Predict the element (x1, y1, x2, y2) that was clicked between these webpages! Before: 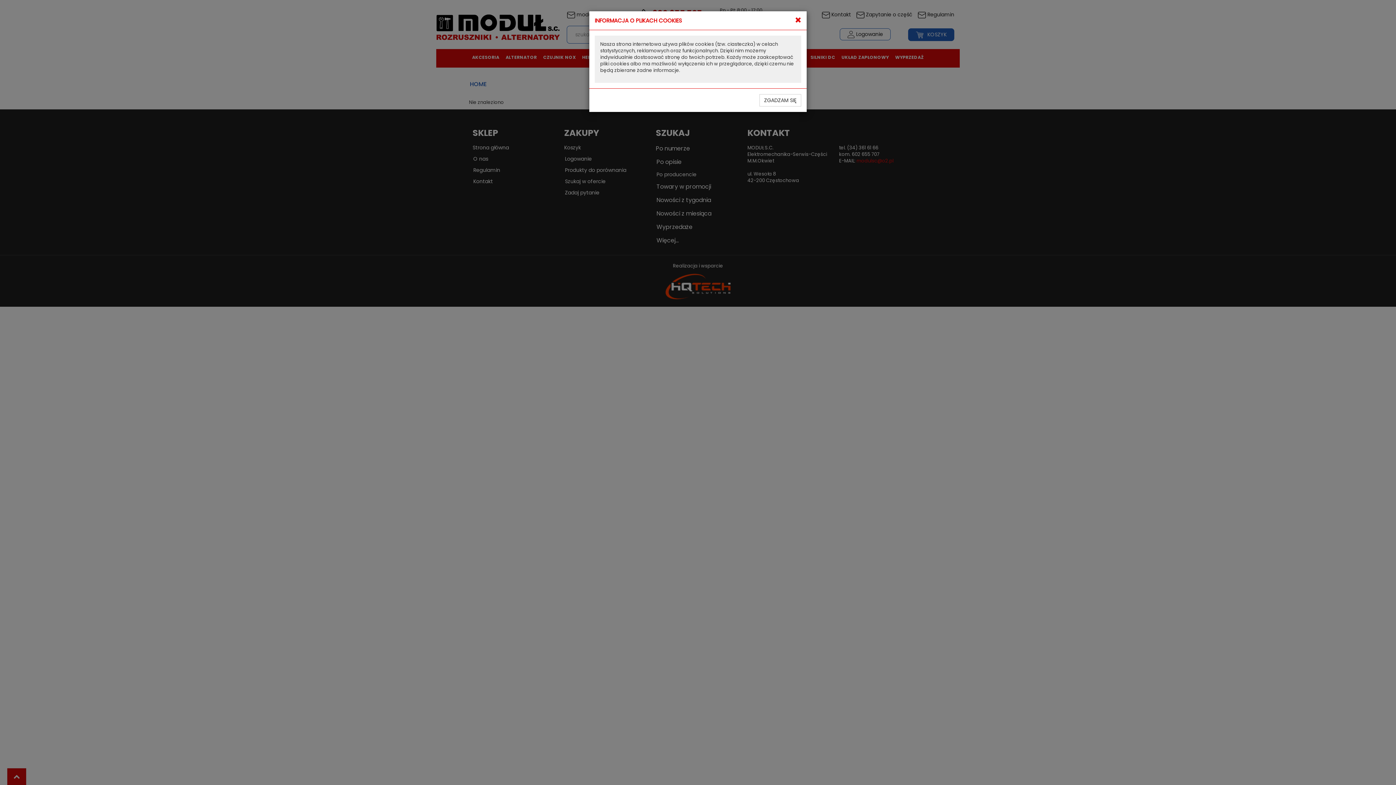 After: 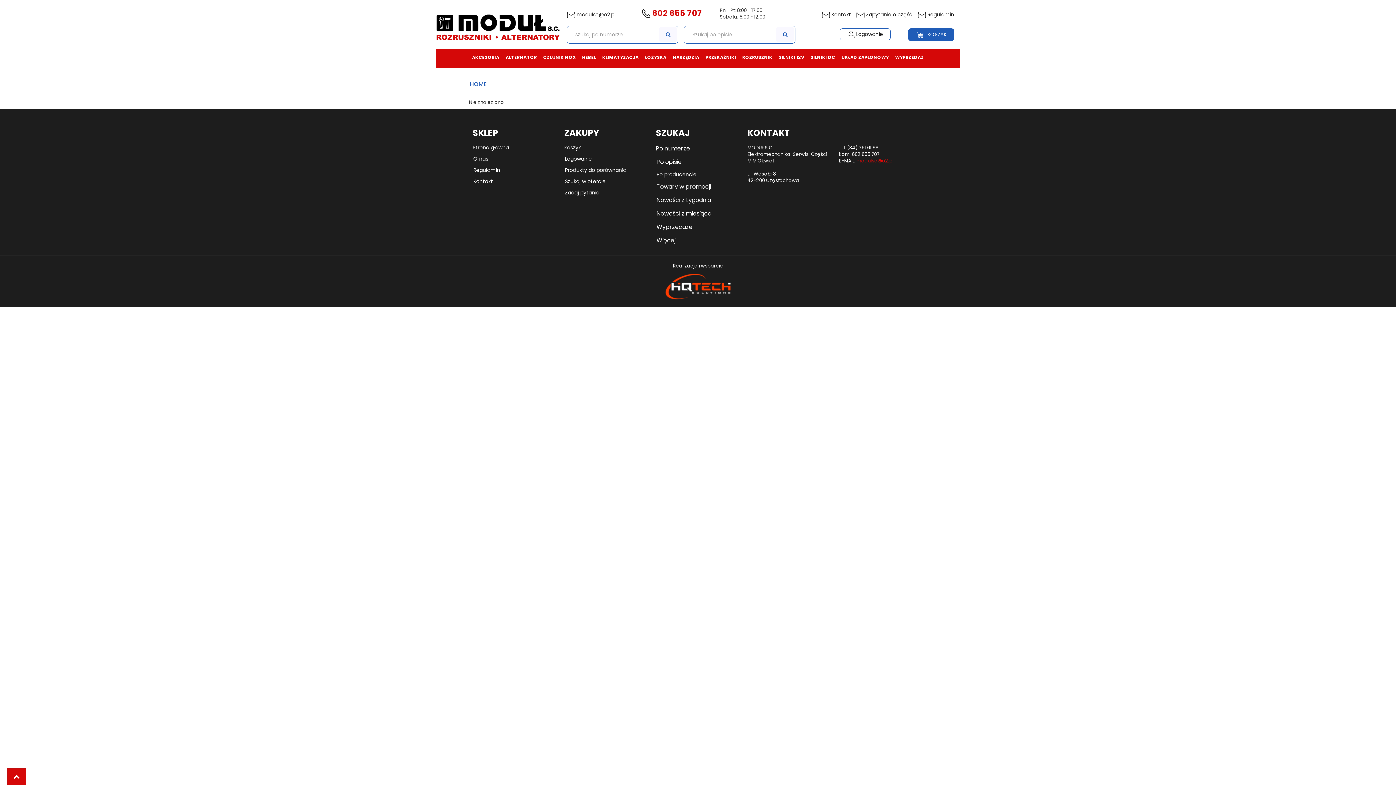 Action: label: ZGADZAM SIĘ bbox: (759, 94, 801, 106)